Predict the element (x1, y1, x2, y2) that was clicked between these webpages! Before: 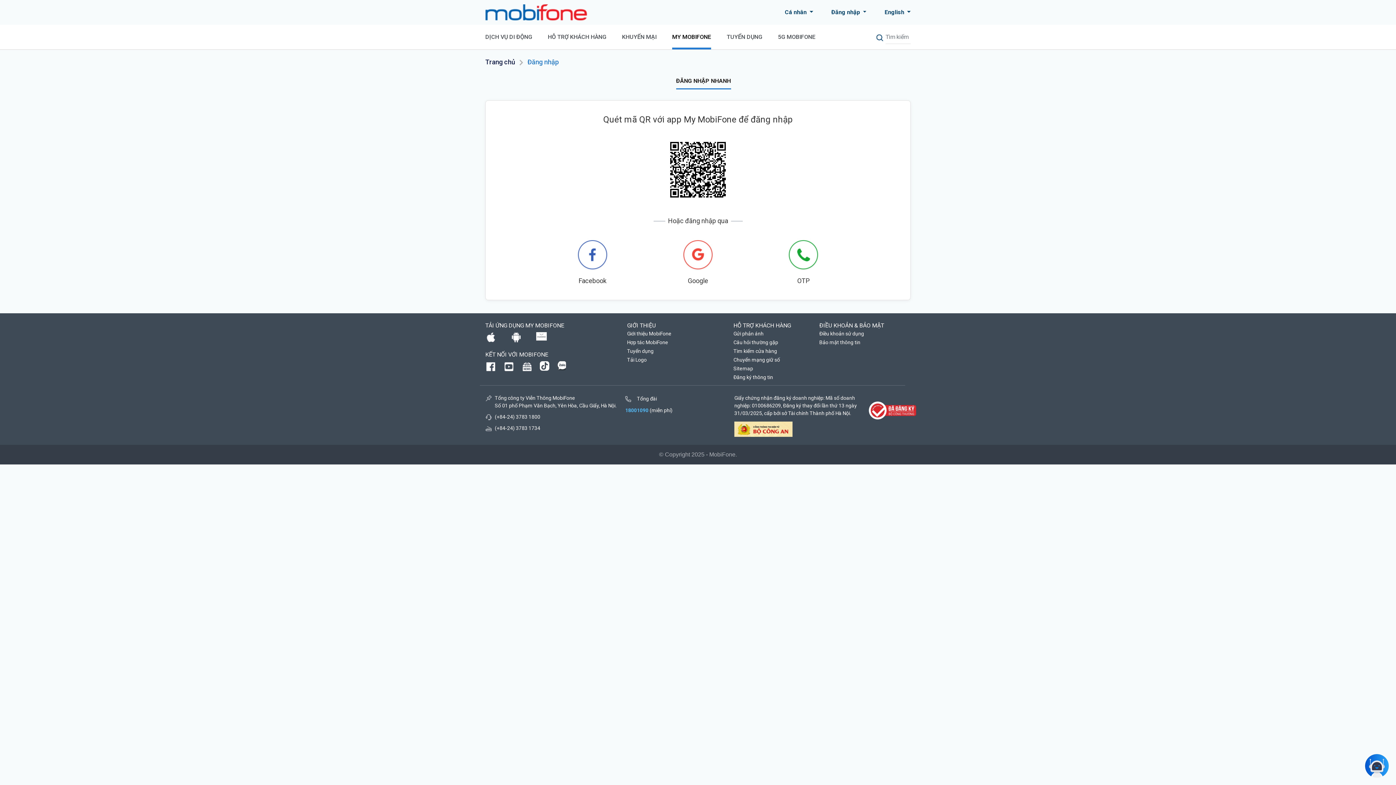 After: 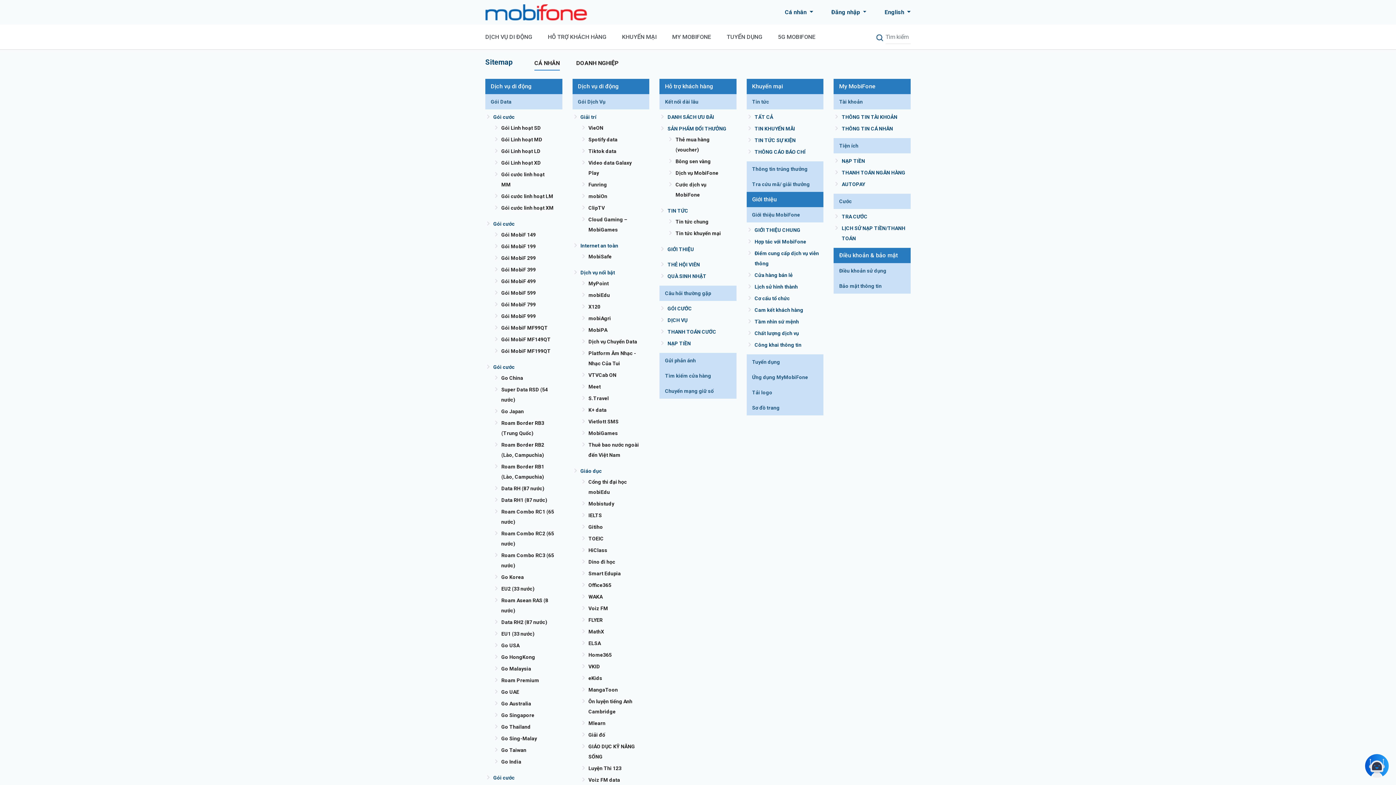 Action: label: Sitemap bbox: (733, 362, 753, 371)